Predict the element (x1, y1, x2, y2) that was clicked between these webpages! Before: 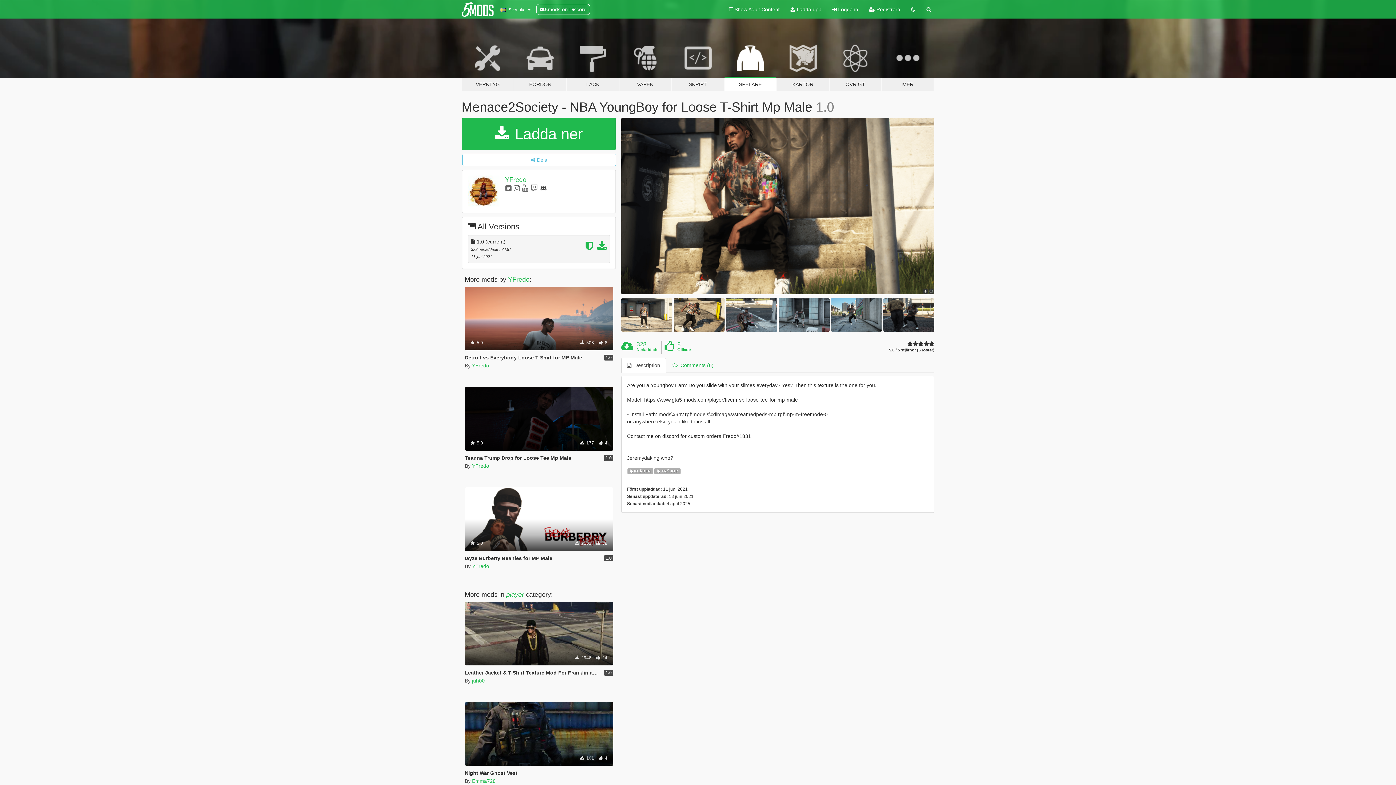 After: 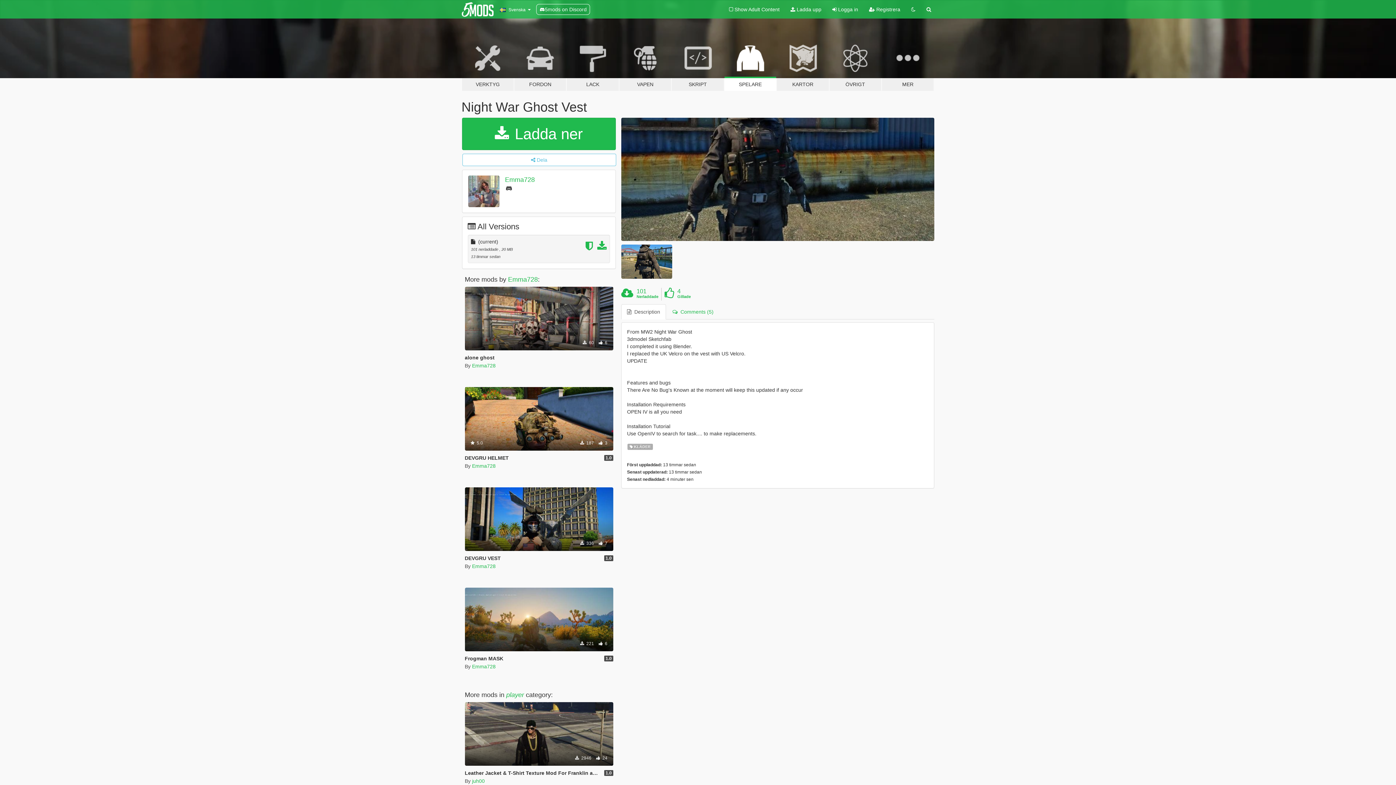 Action: bbox: (464, 770, 517, 776) label: Night War Ghost Vest